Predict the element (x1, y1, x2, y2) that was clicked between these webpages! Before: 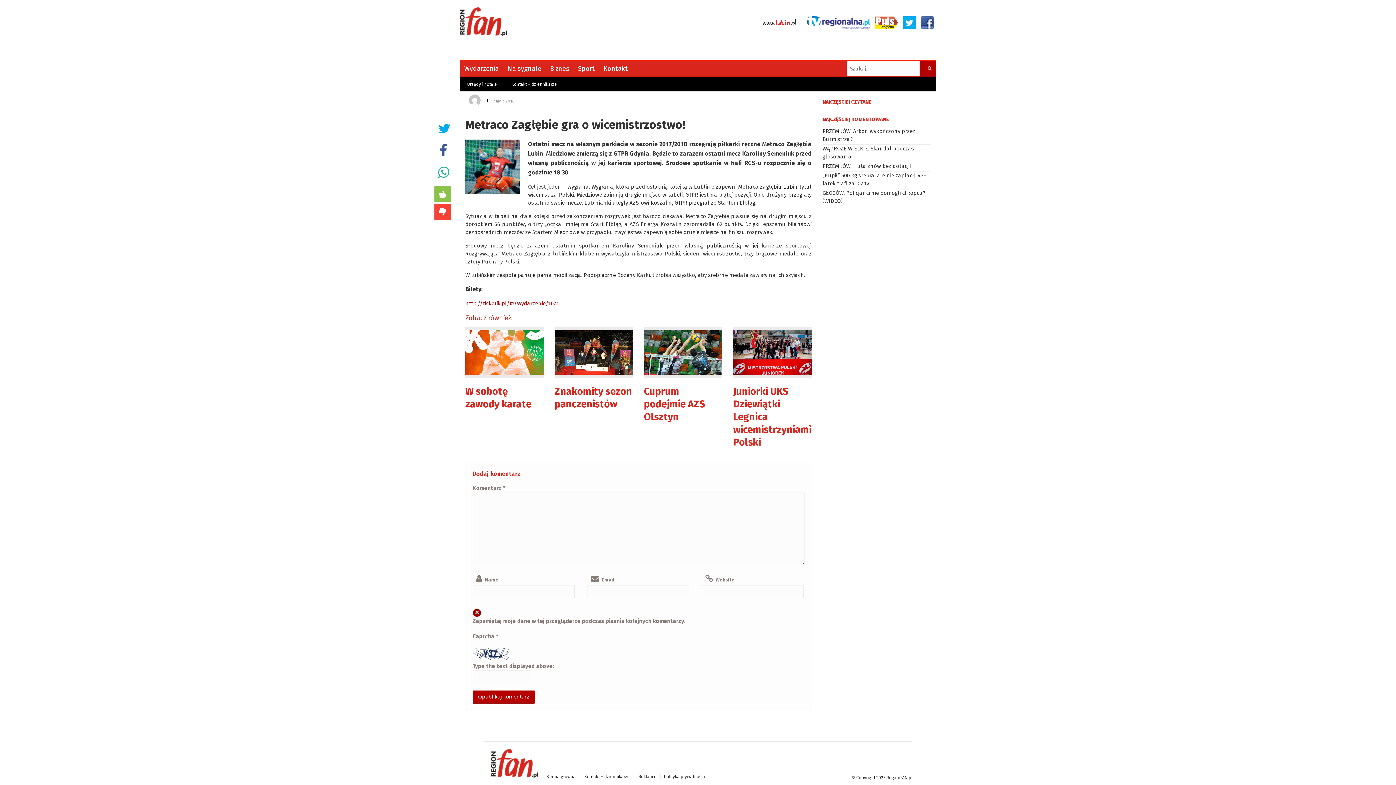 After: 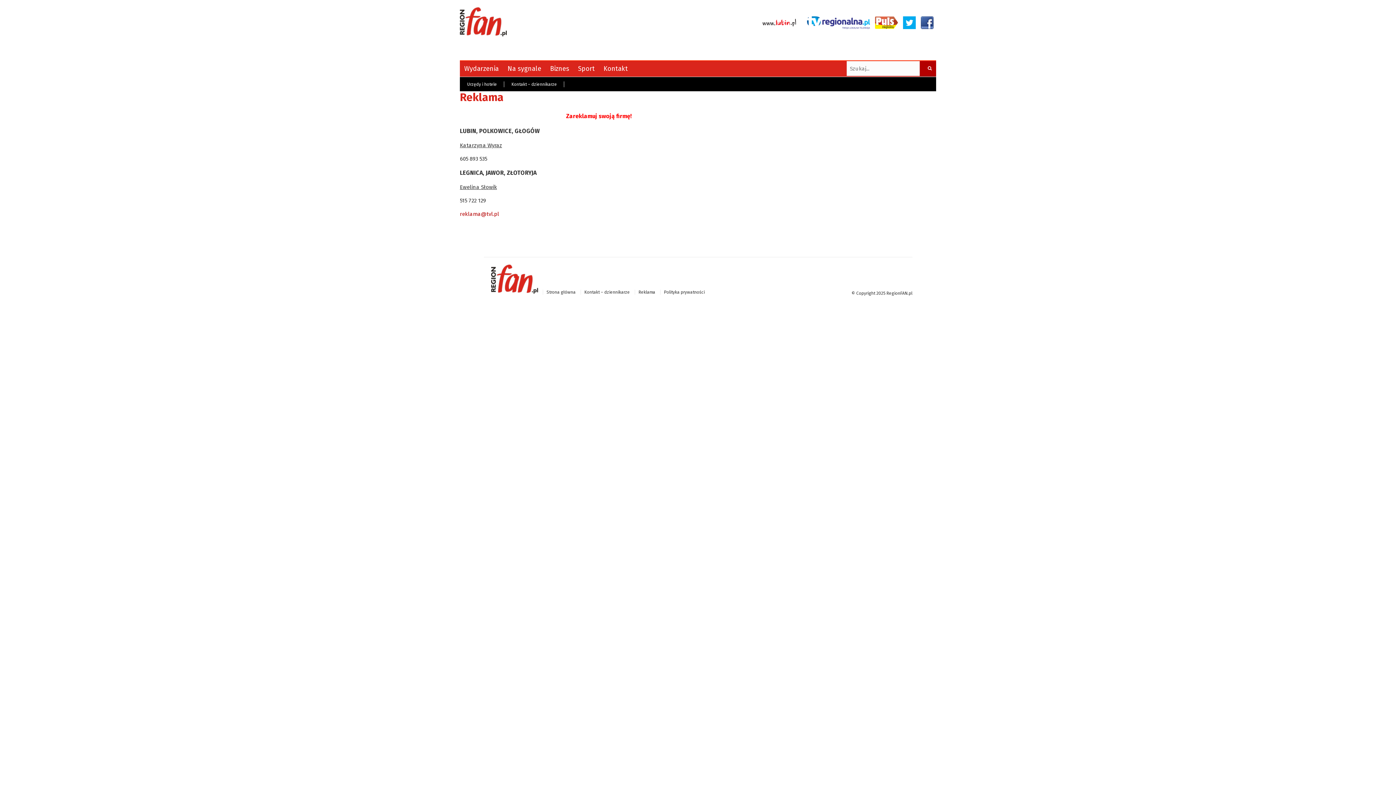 Action: label: Reklama bbox: (638, 774, 655, 779)